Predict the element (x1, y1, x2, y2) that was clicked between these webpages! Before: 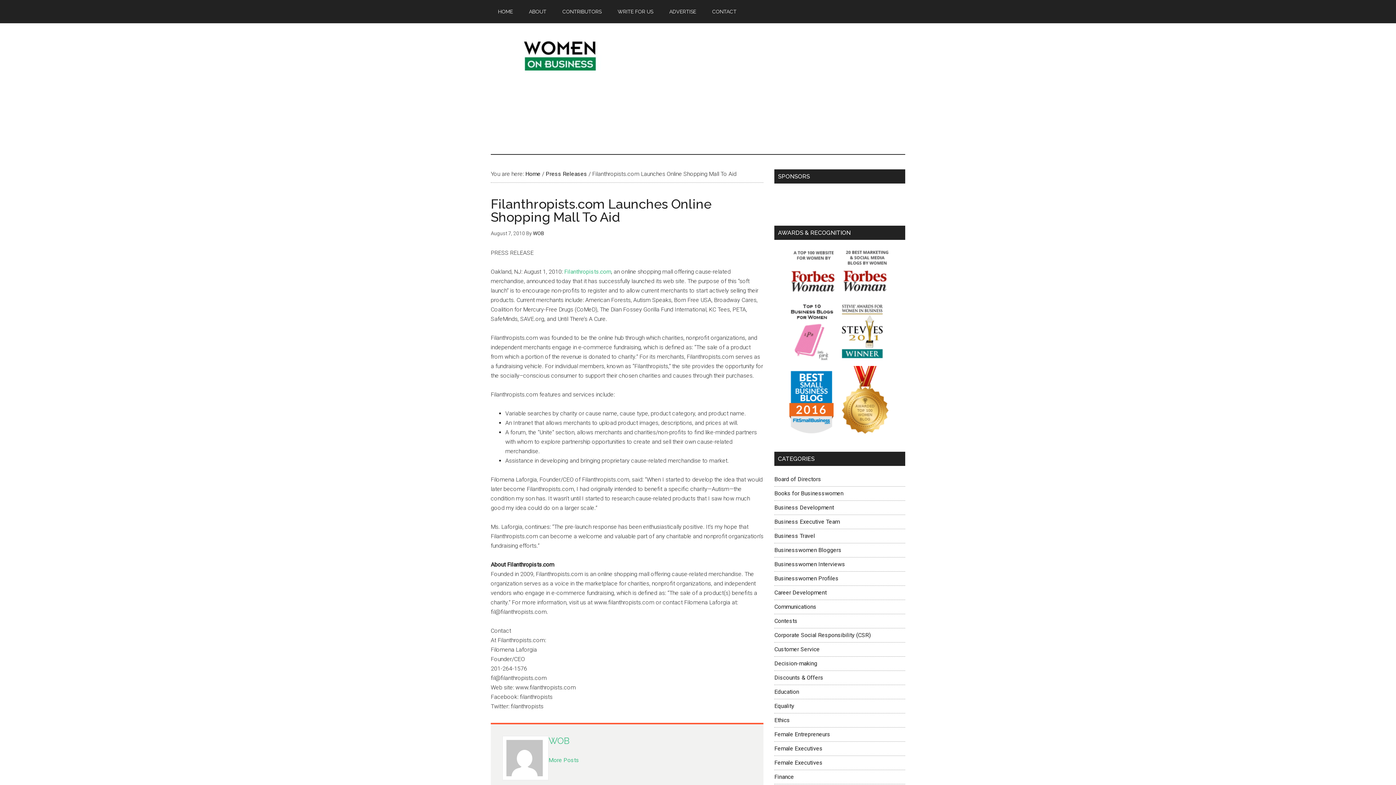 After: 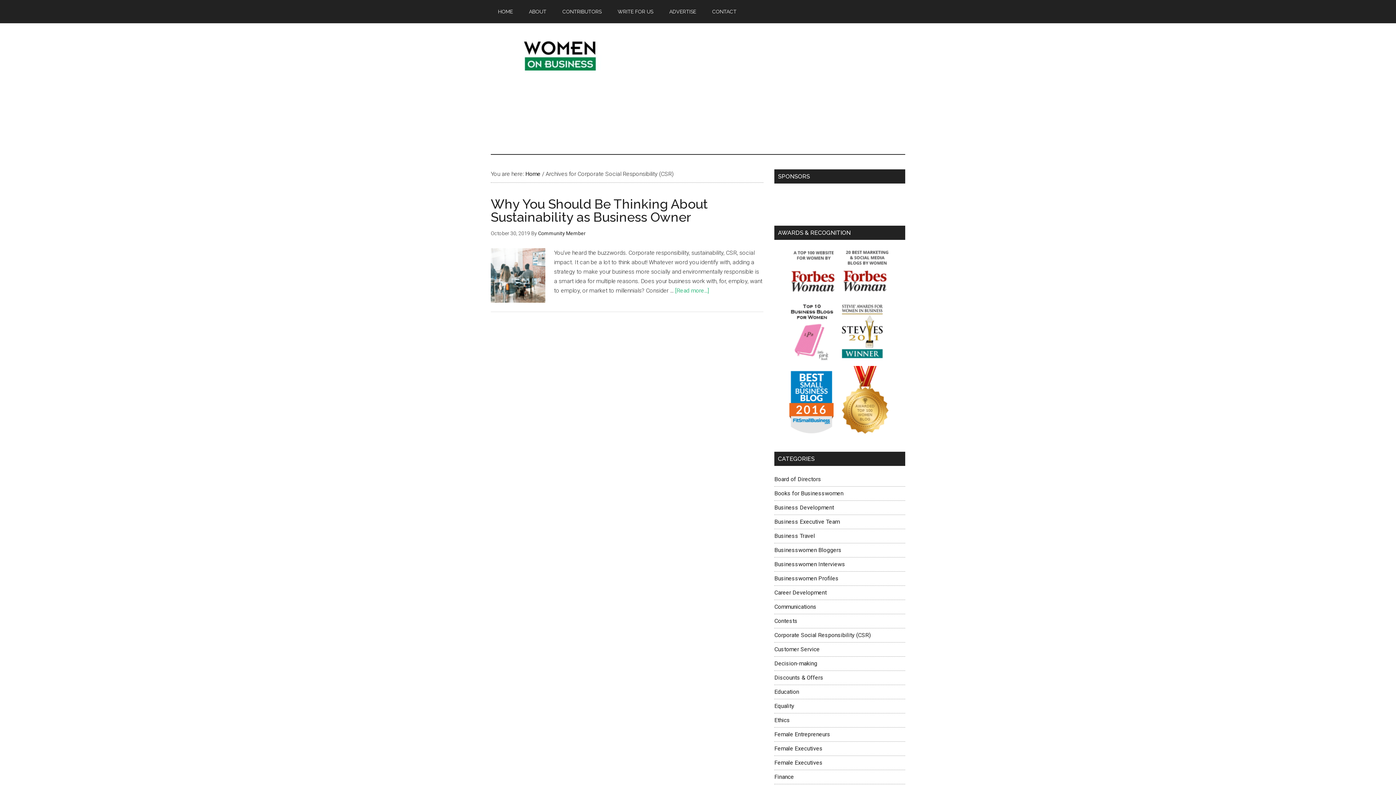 Action: bbox: (774, 632, 870, 638) label: Corporate Social Responsibility (CSR)